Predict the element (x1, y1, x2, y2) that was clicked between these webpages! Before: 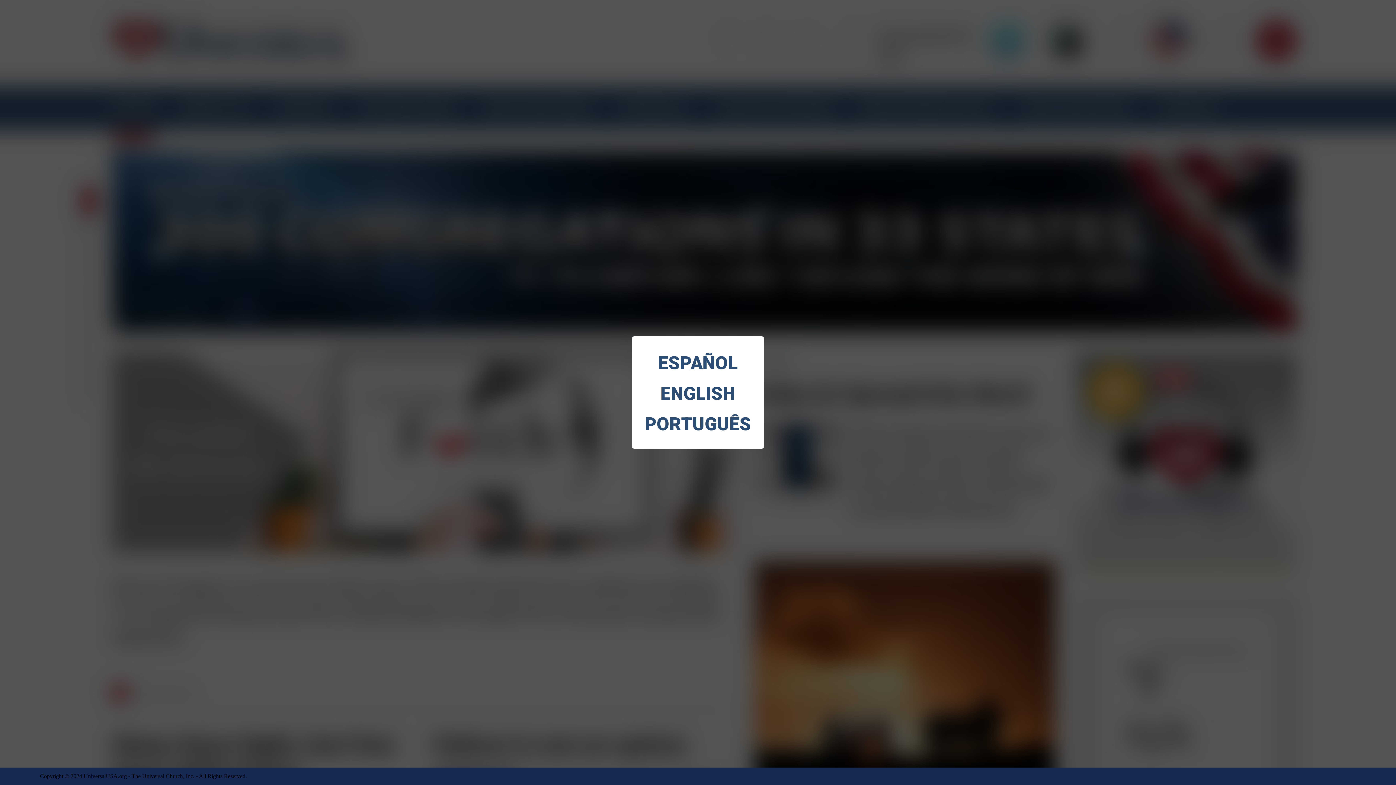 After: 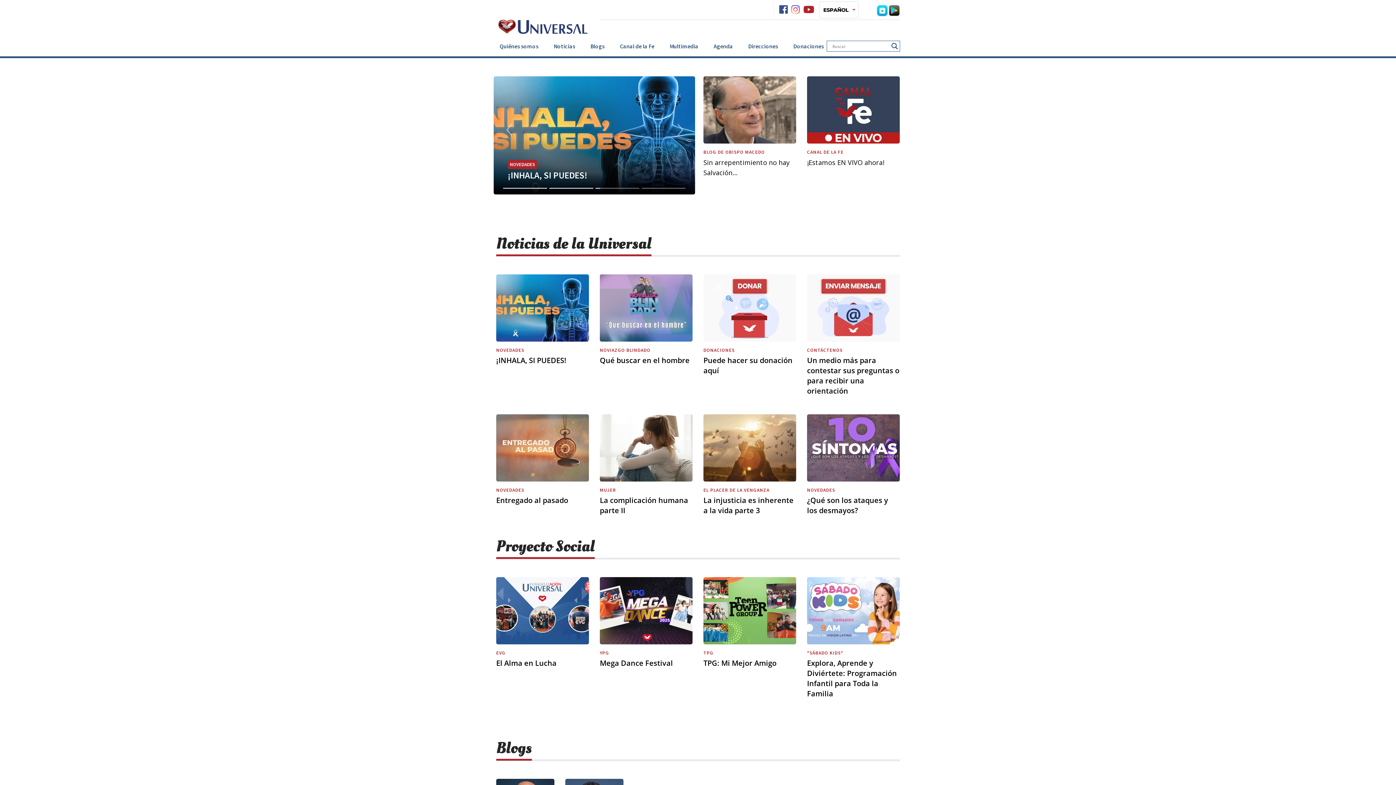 Action: bbox: (643, 348, 752, 378) label: ESPAÑOL